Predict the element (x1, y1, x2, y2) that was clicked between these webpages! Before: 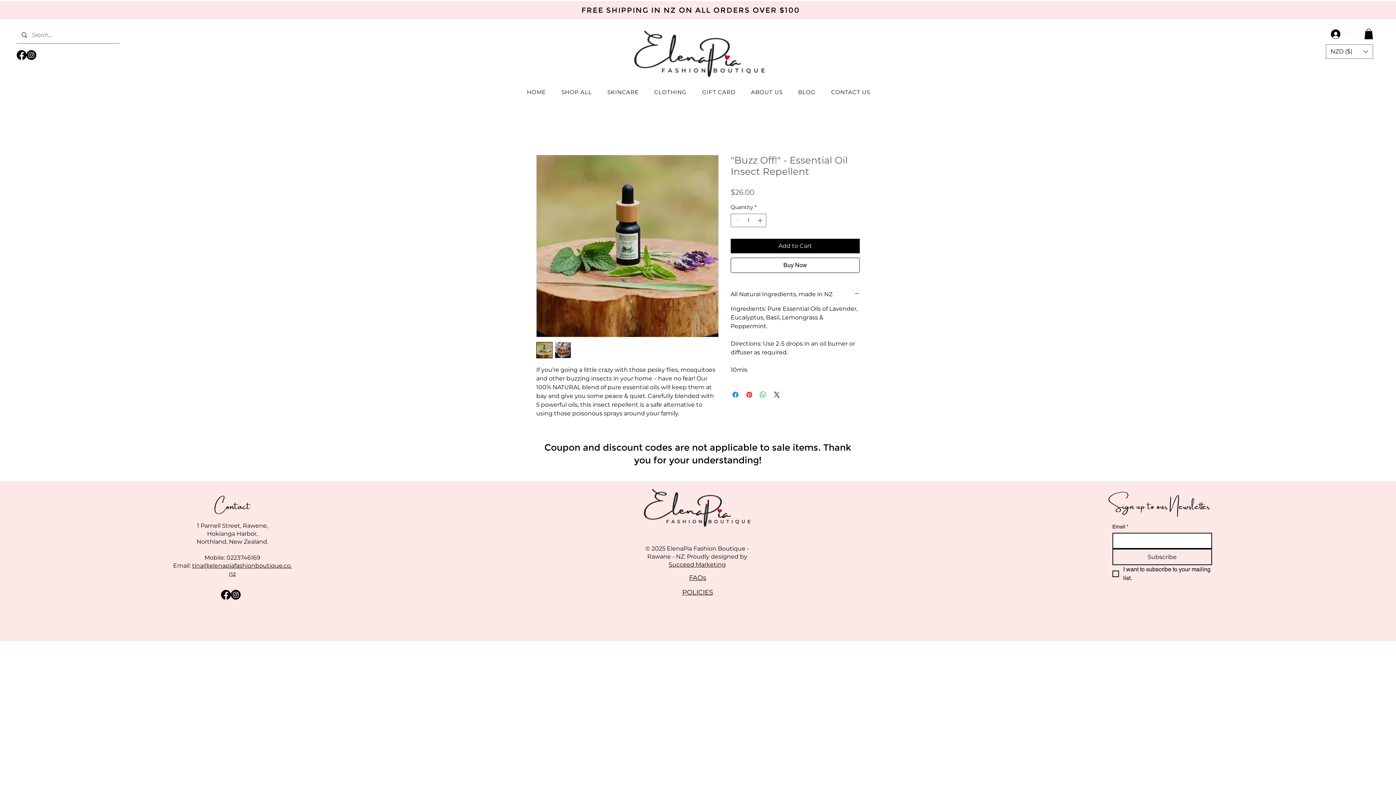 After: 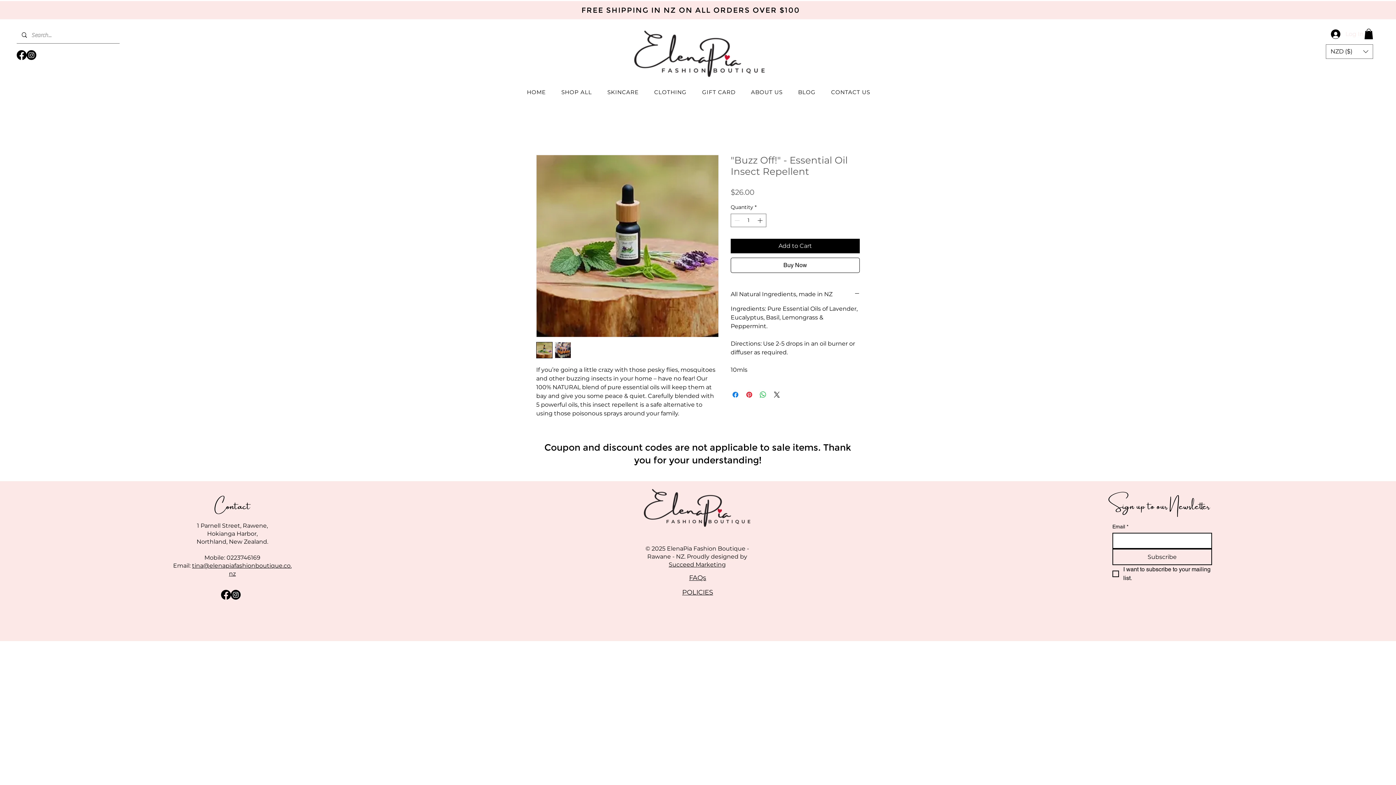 Action: label: Facebook bbox: (220, 590, 230, 599)